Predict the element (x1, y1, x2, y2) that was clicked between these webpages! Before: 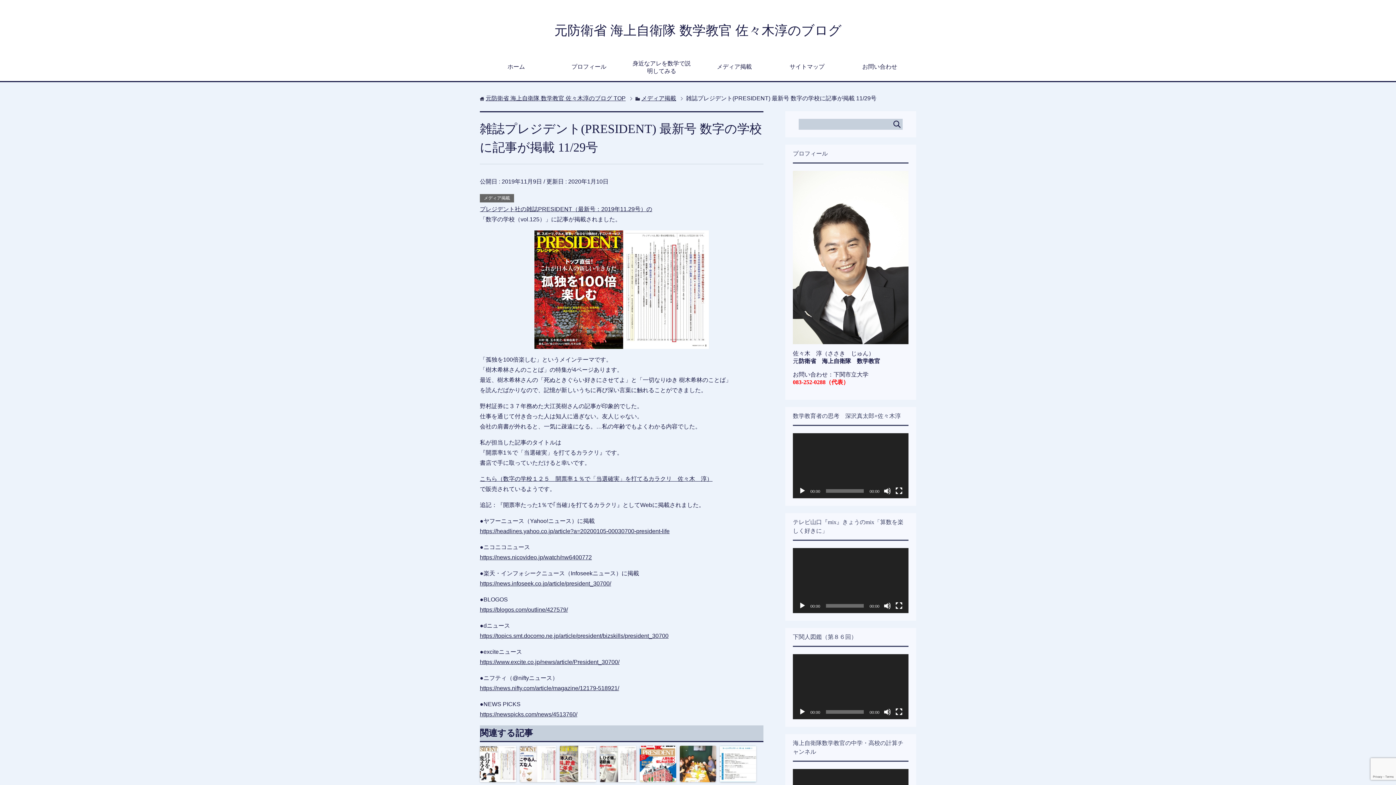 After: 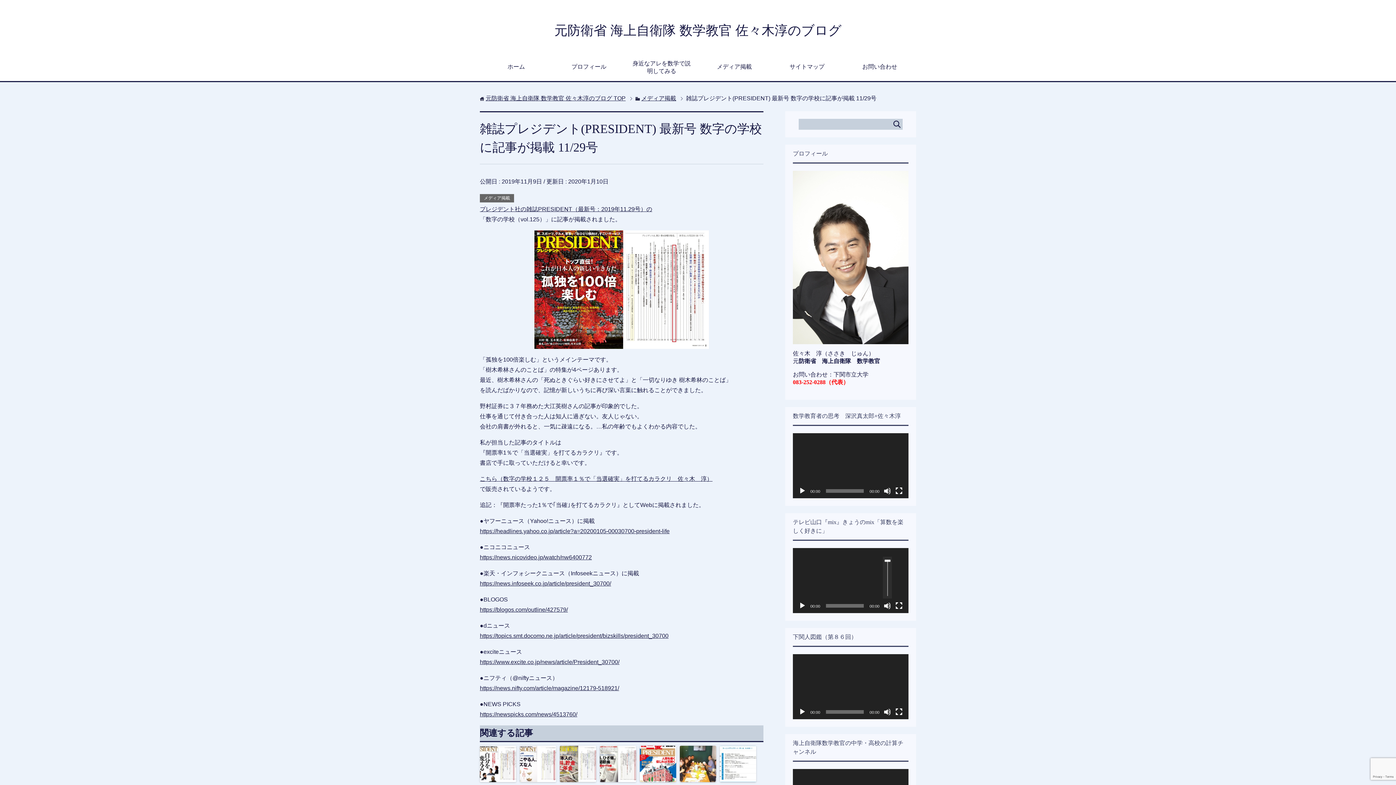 Action: bbox: (884, 602, 891, 609) label: ミュート